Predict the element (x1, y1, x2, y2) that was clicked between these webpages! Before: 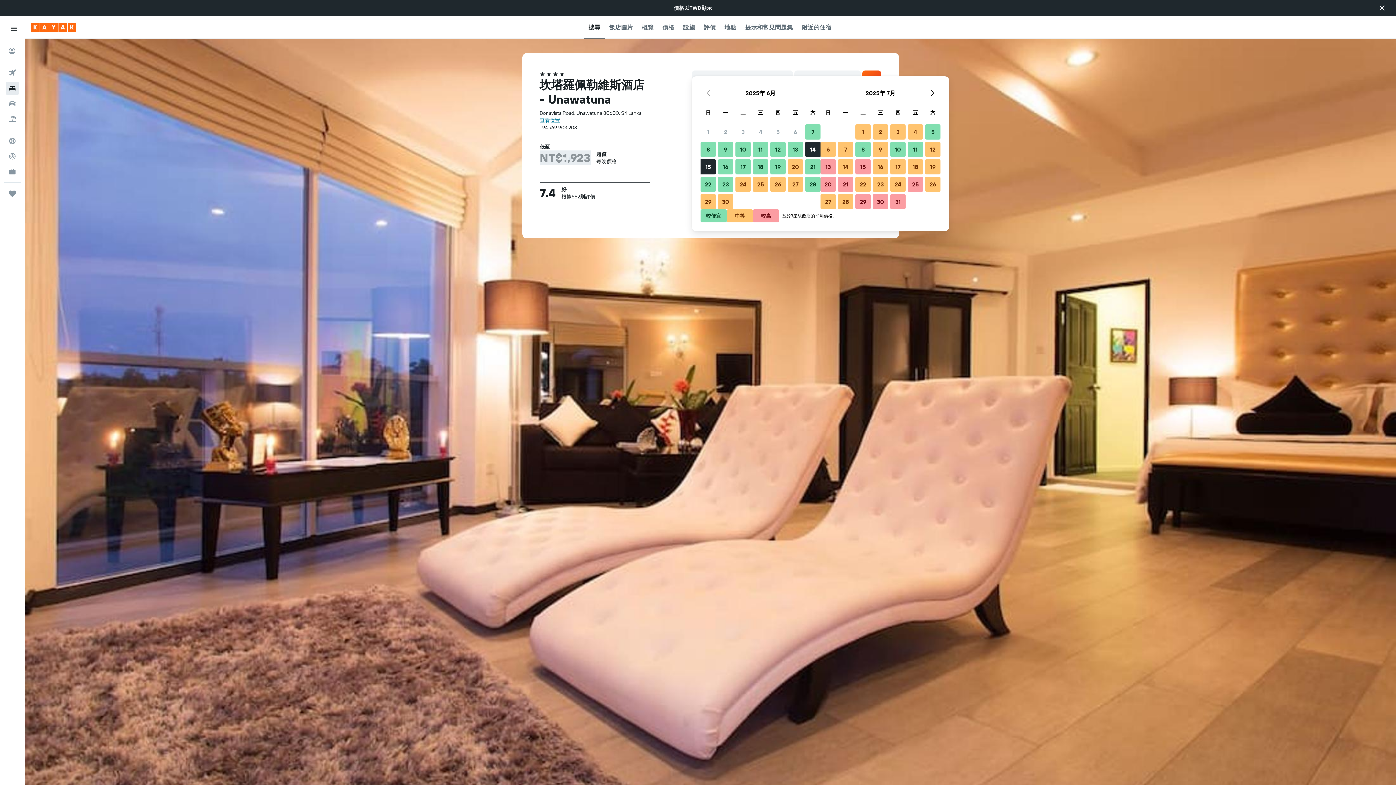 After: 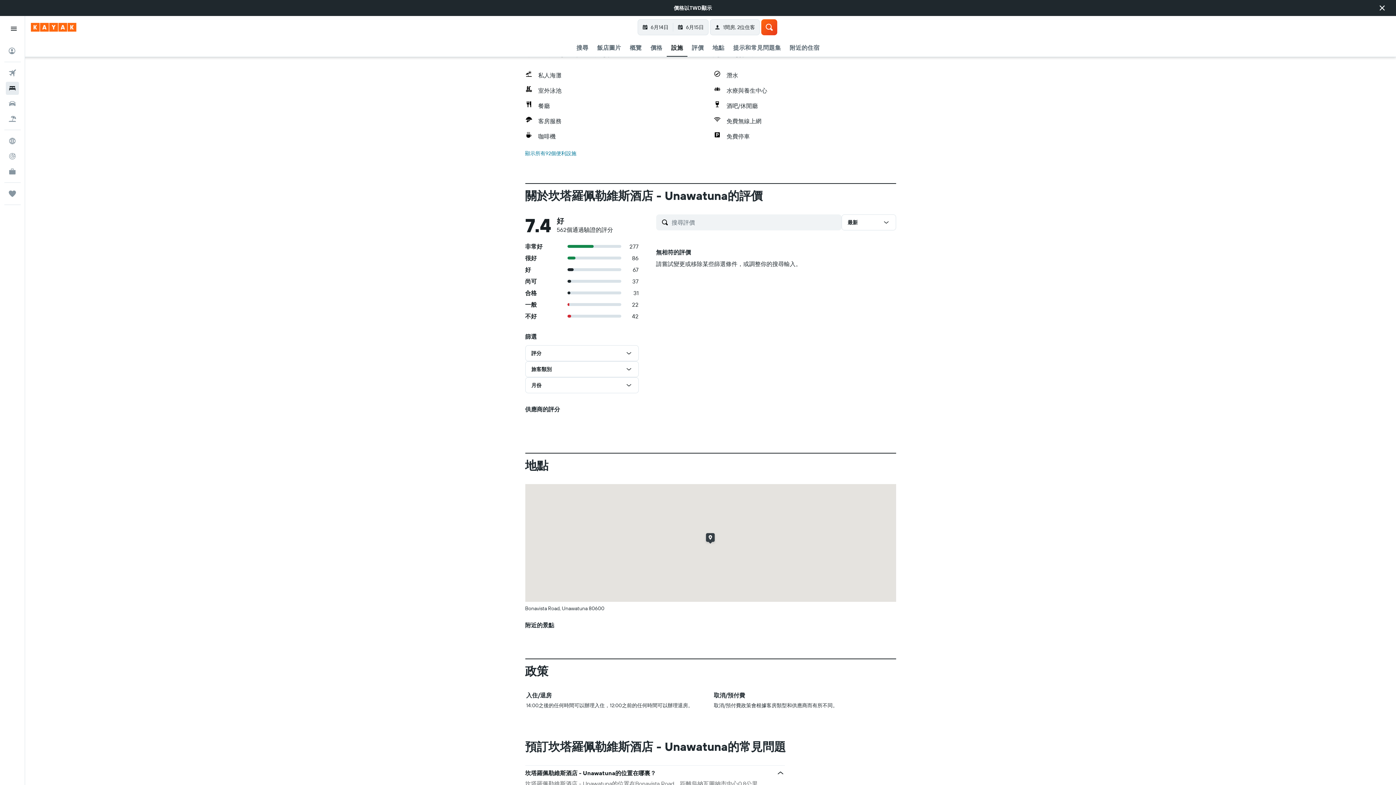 Action: label: 設施 bbox: (683, 16, 695, 38)